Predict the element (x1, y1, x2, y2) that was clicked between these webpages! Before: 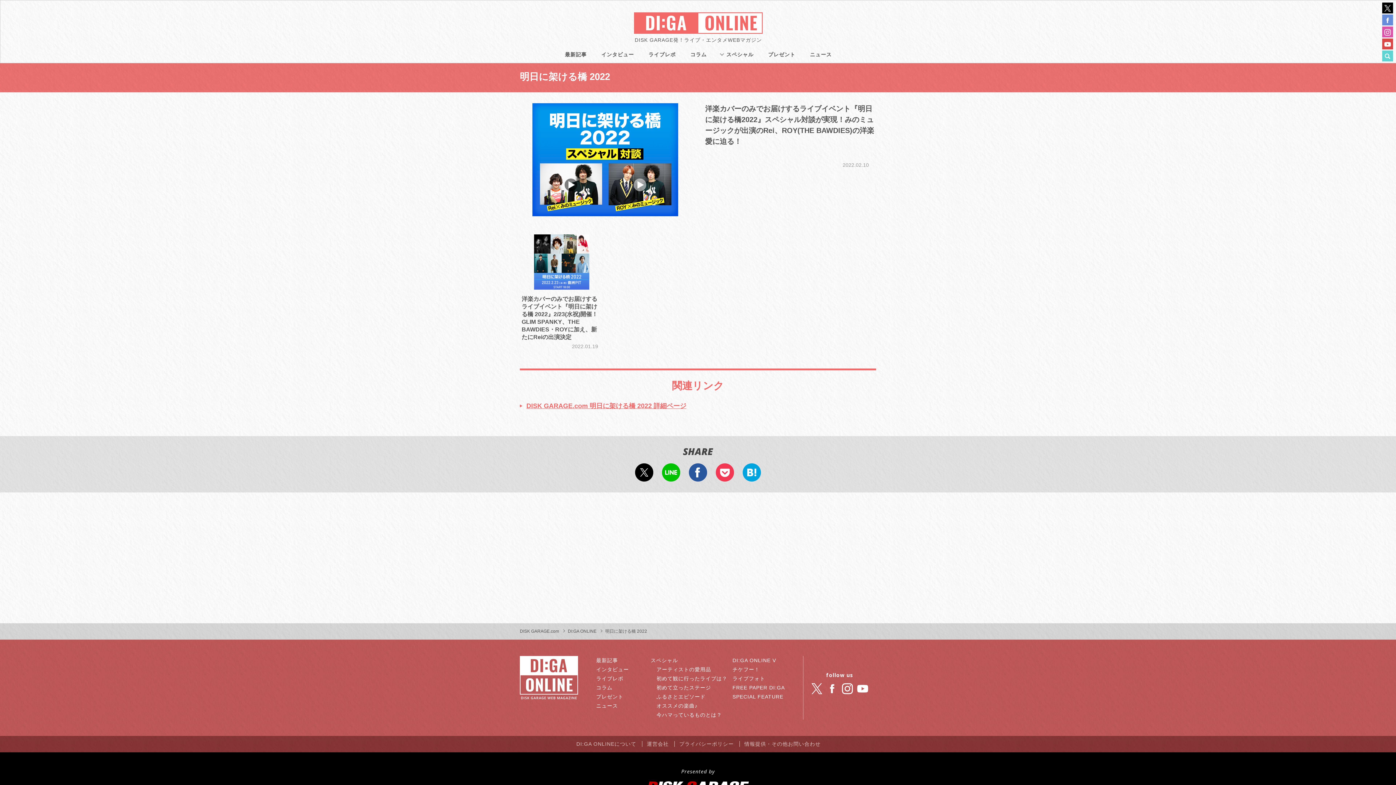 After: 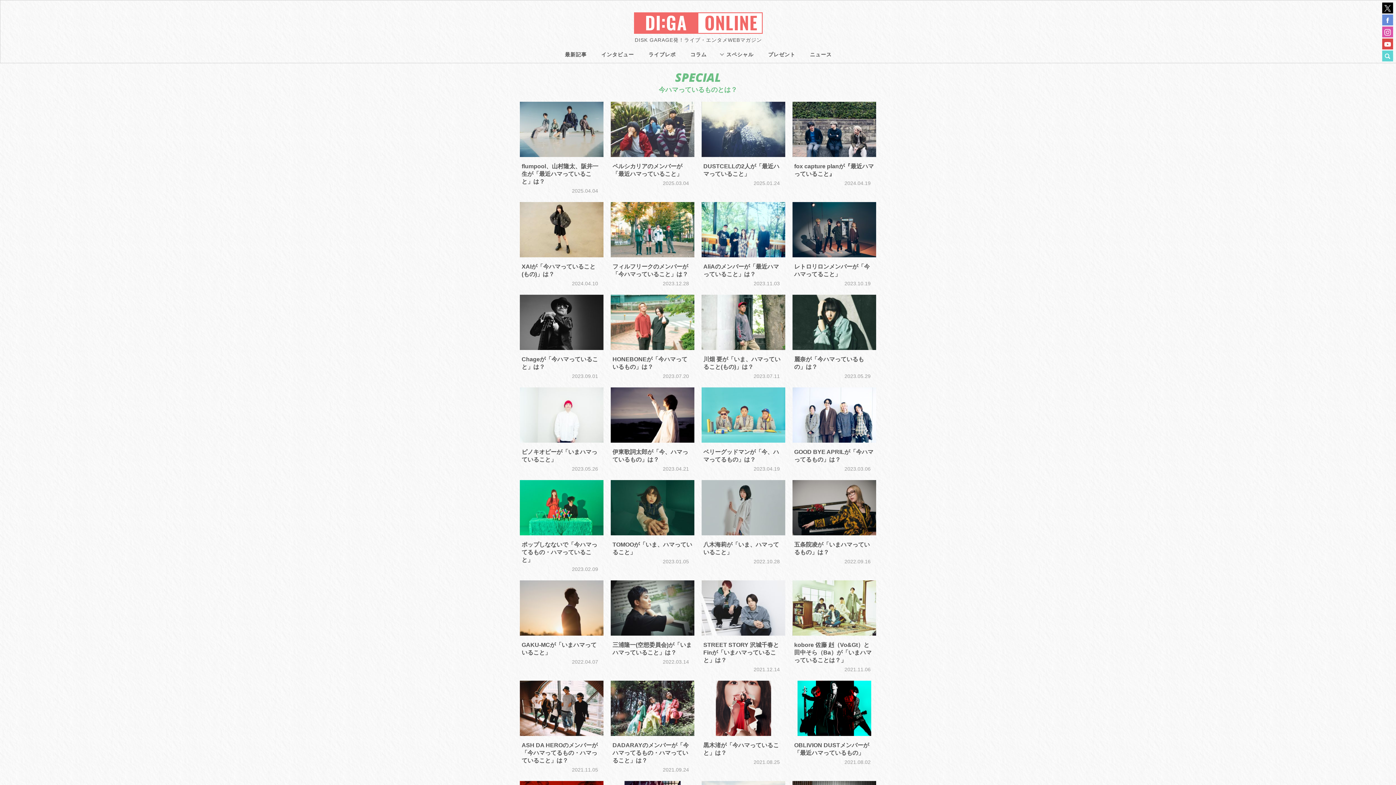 Action: label: 今ハマっているものとは？ bbox: (650, 712, 722, 718)